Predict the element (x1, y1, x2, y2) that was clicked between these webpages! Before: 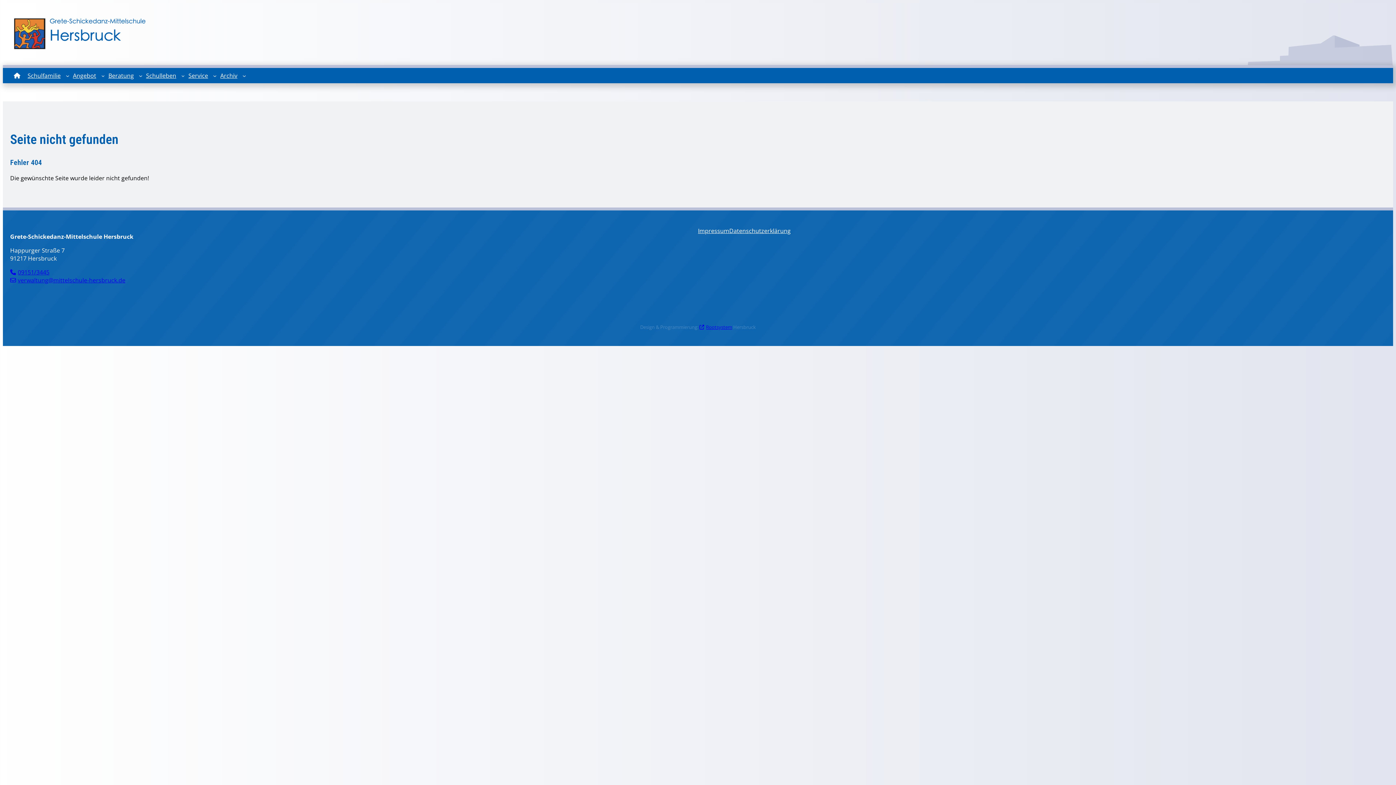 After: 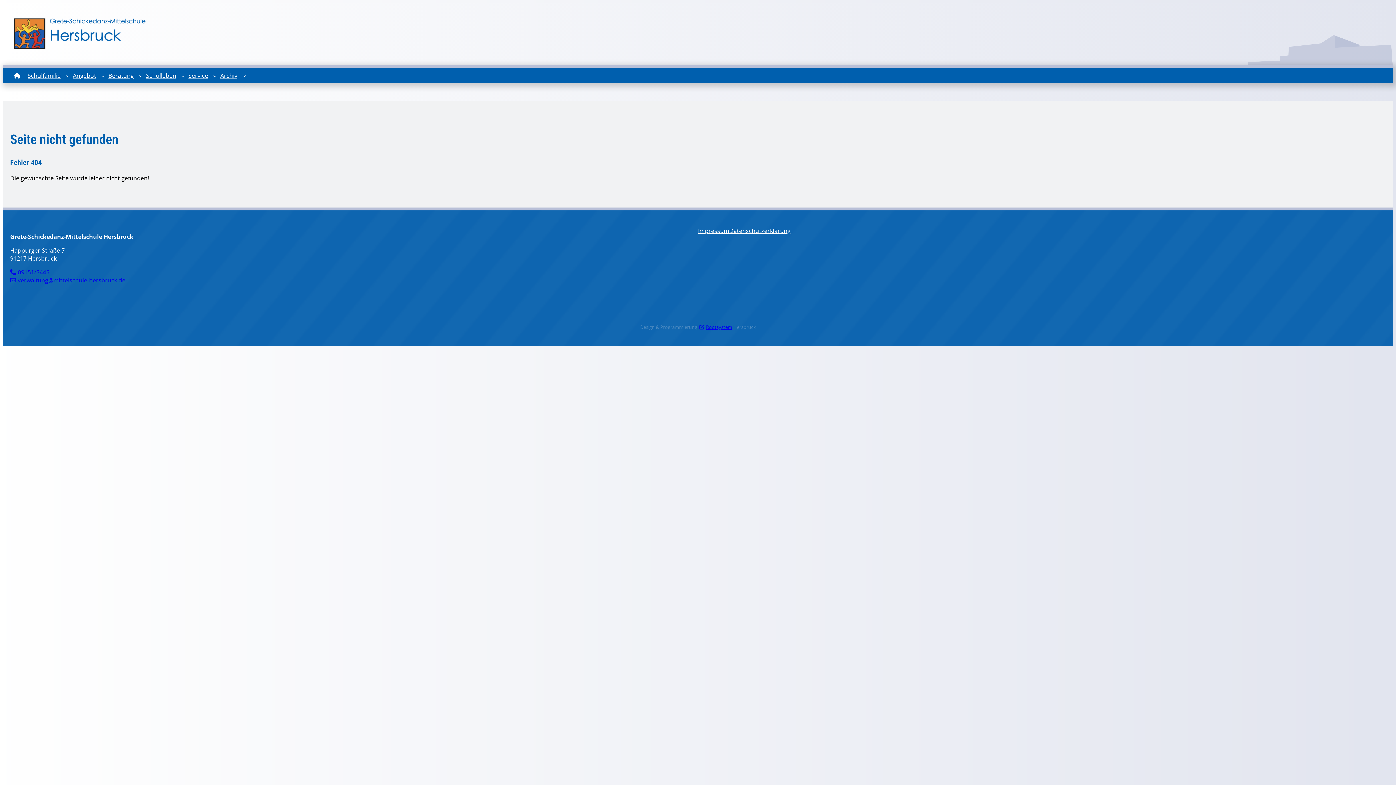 Action: label: verwaltung@mittelschule-hersbruck.de bbox: (10, 276, 125, 284)